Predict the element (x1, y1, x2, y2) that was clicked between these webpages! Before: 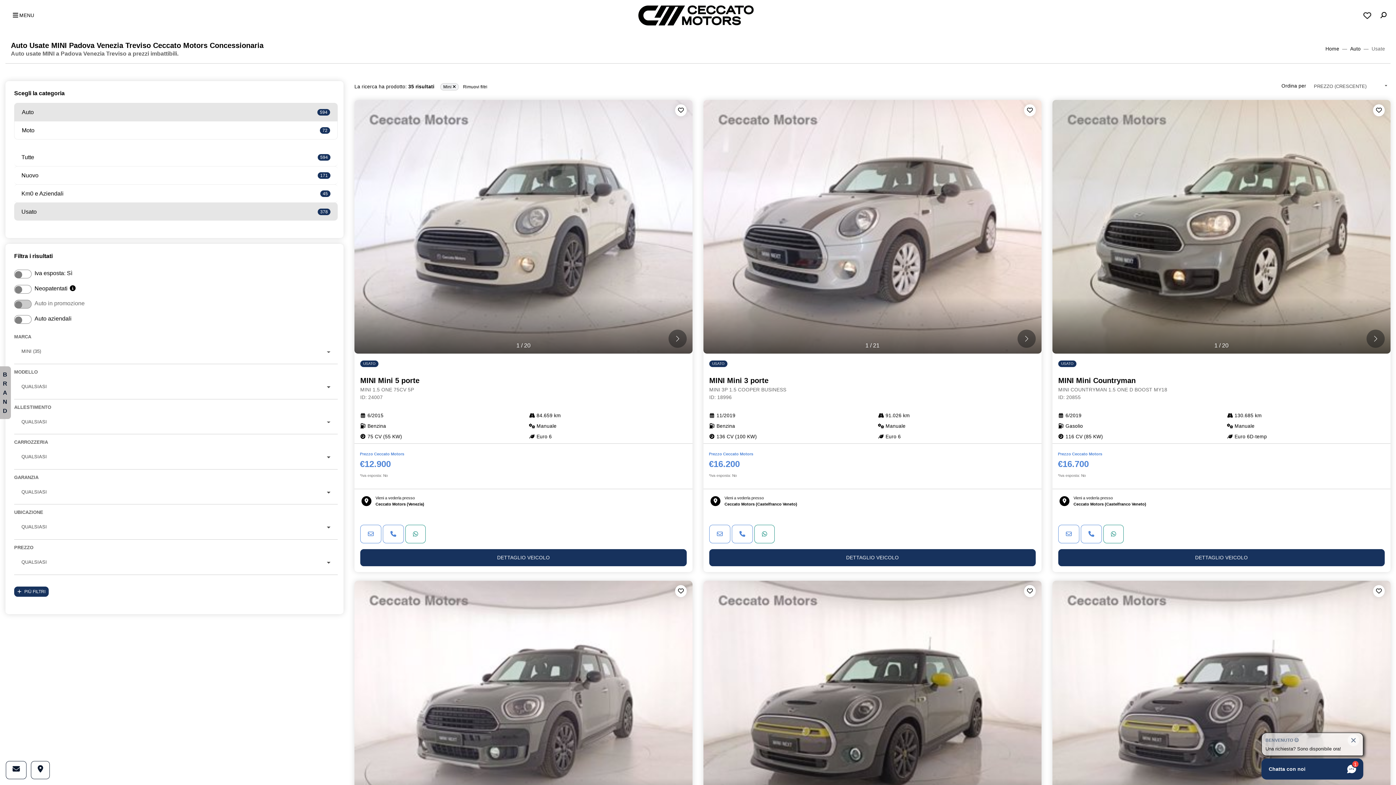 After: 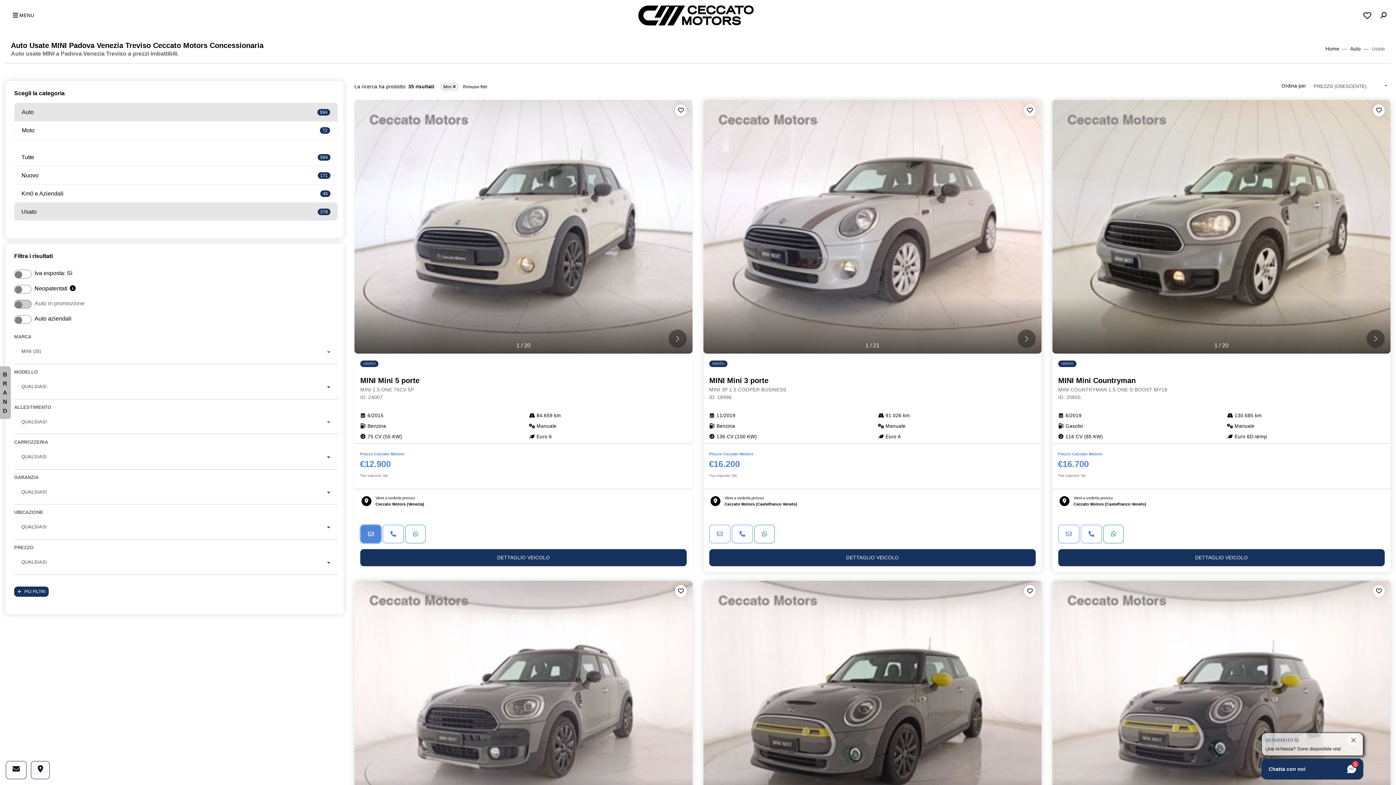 Action: bbox: (360, 524, 381, 543)